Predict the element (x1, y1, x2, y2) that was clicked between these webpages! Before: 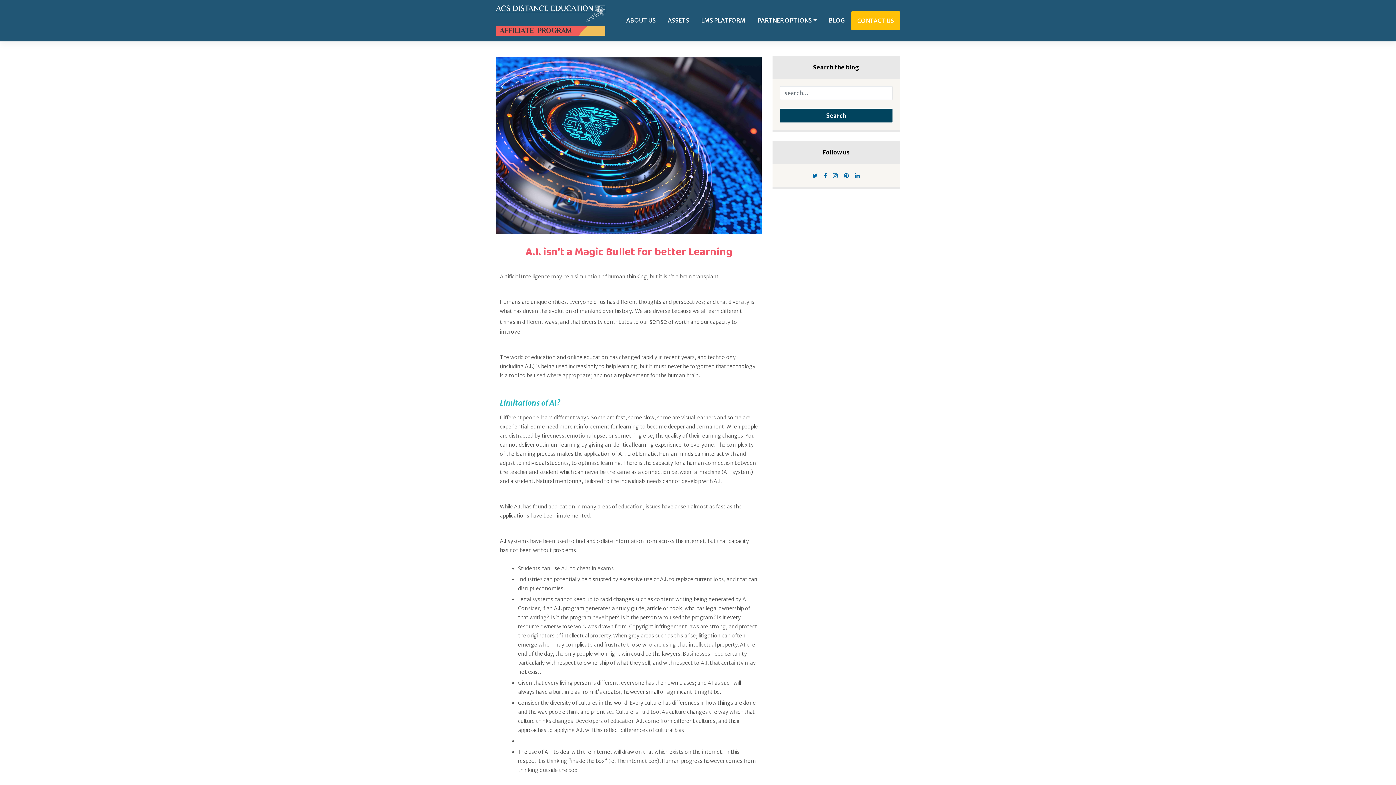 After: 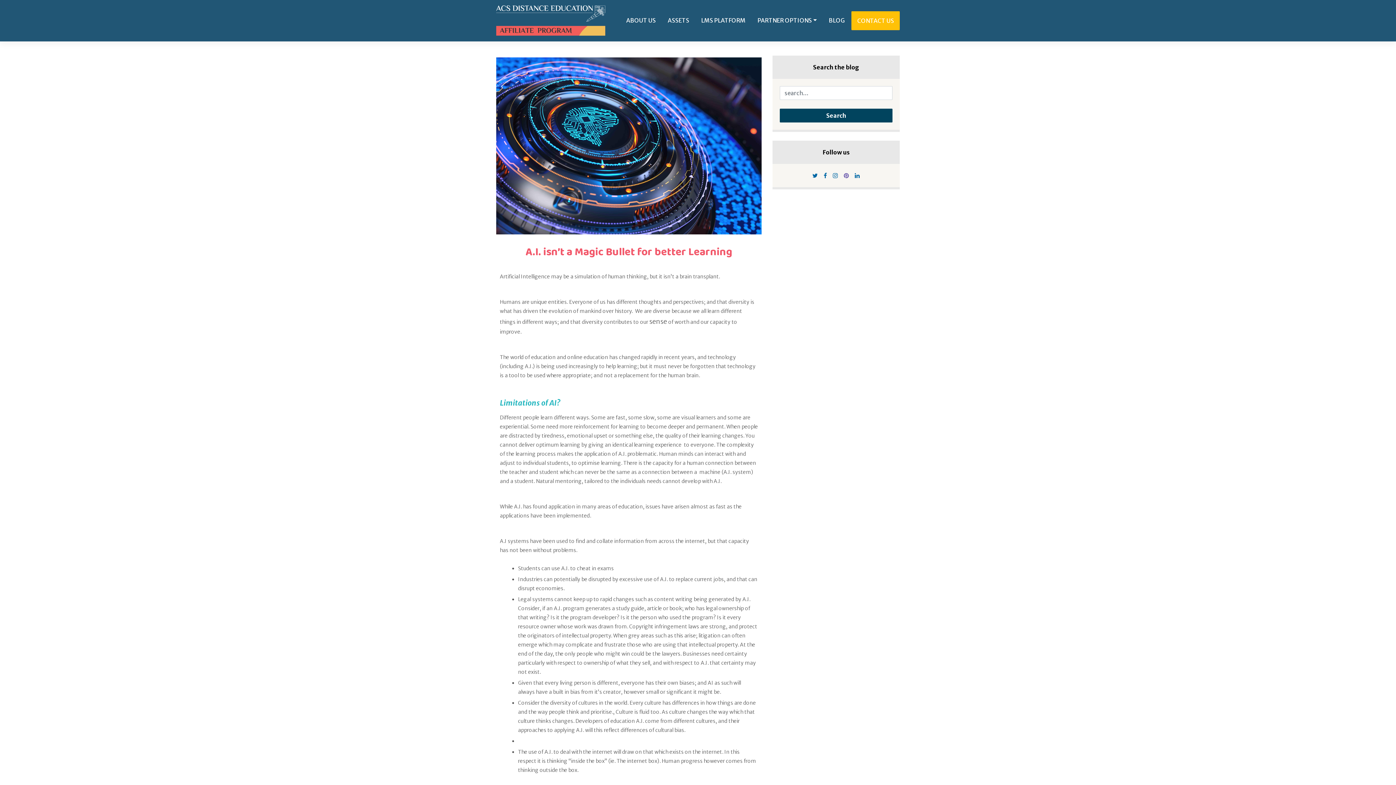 Action: bbox: (844, 171, 849, 179)